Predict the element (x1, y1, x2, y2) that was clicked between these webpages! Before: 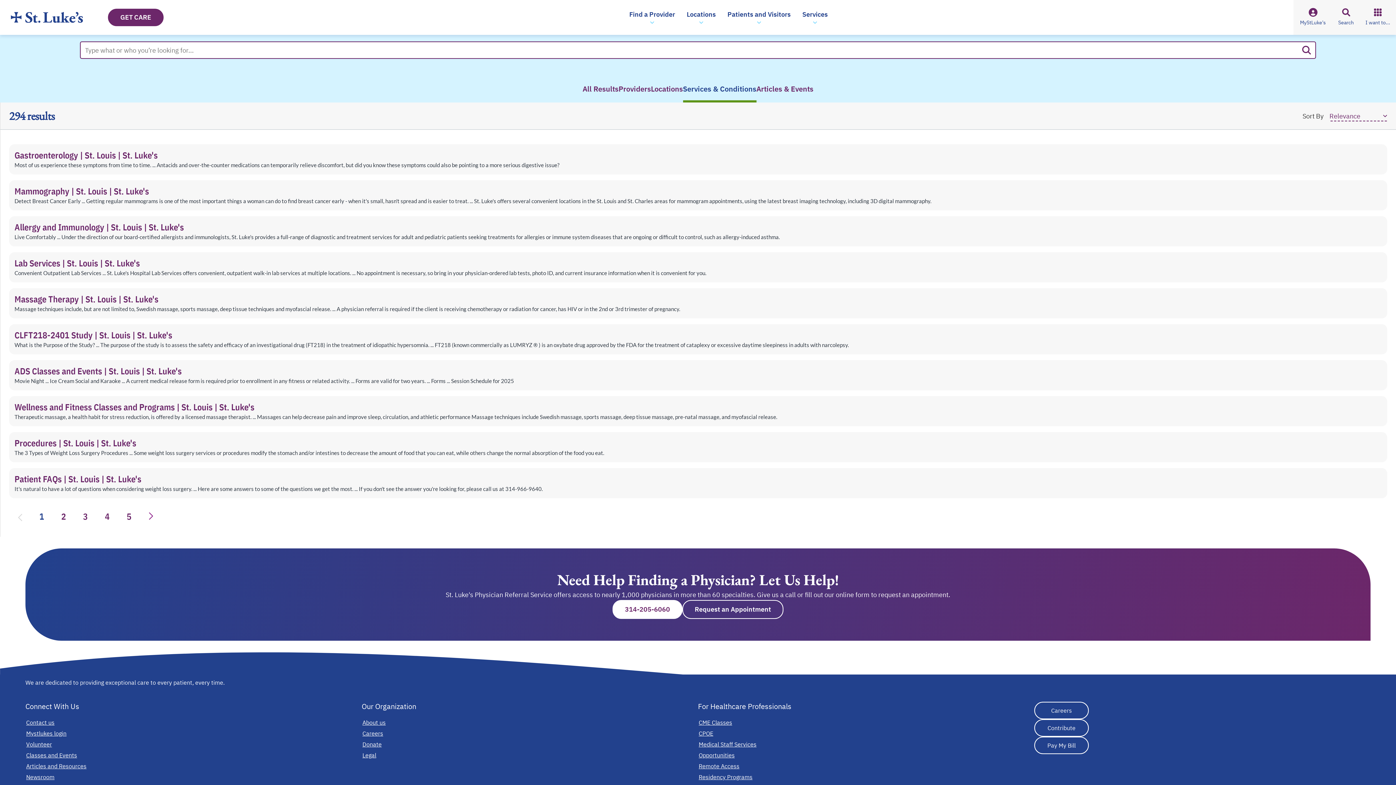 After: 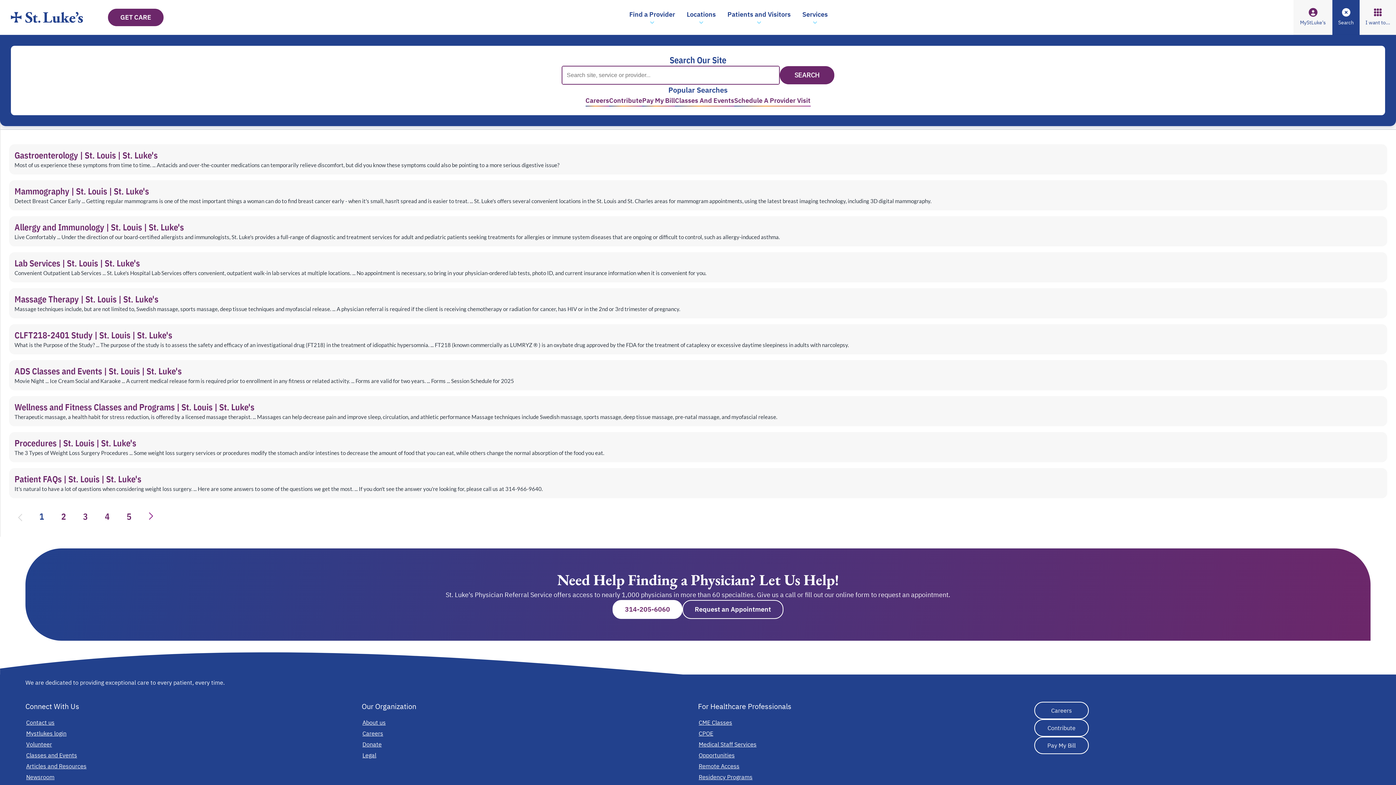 Action: bbox: (1338, 8, 1354, 26) label: Search